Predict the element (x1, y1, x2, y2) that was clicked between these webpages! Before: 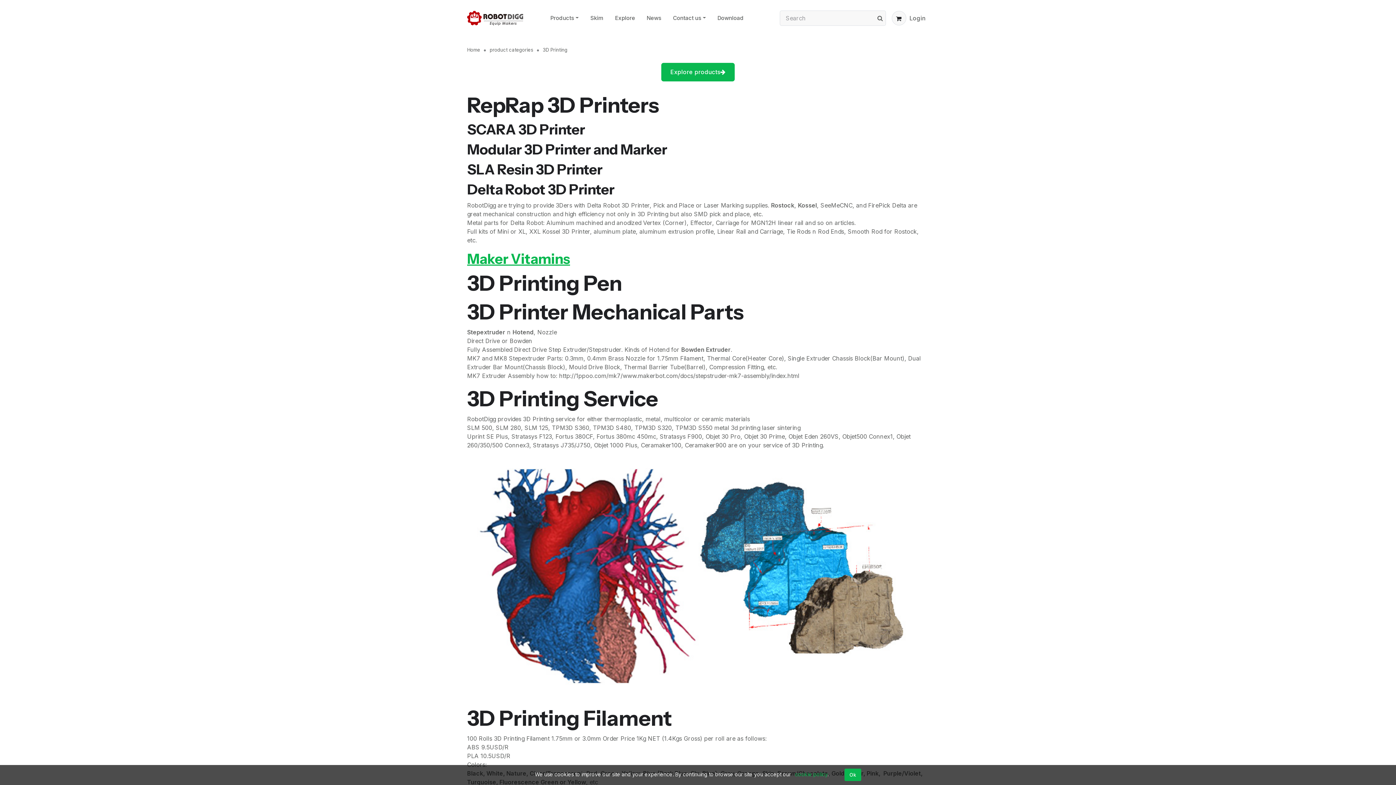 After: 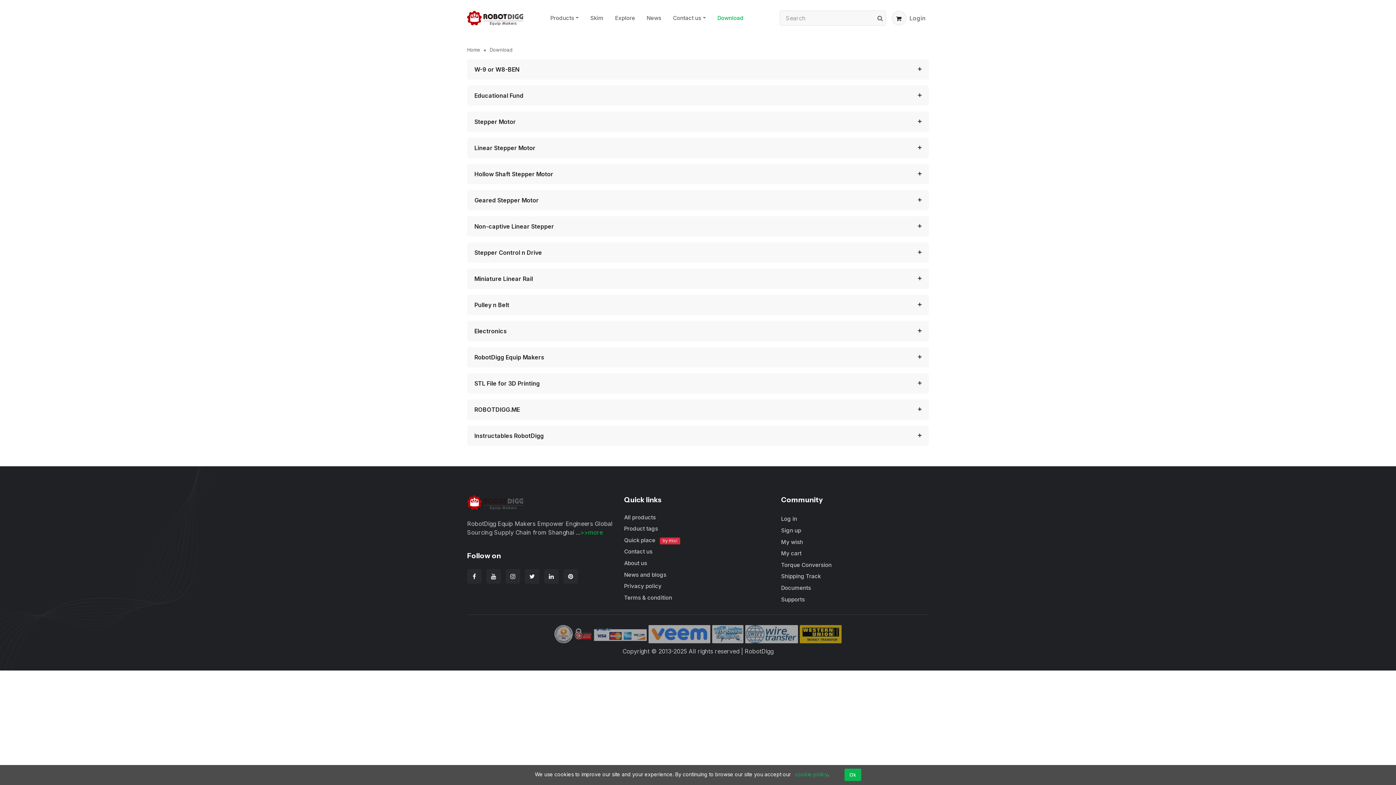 Action: label: Download bbox: (711, 8, 749, 28)